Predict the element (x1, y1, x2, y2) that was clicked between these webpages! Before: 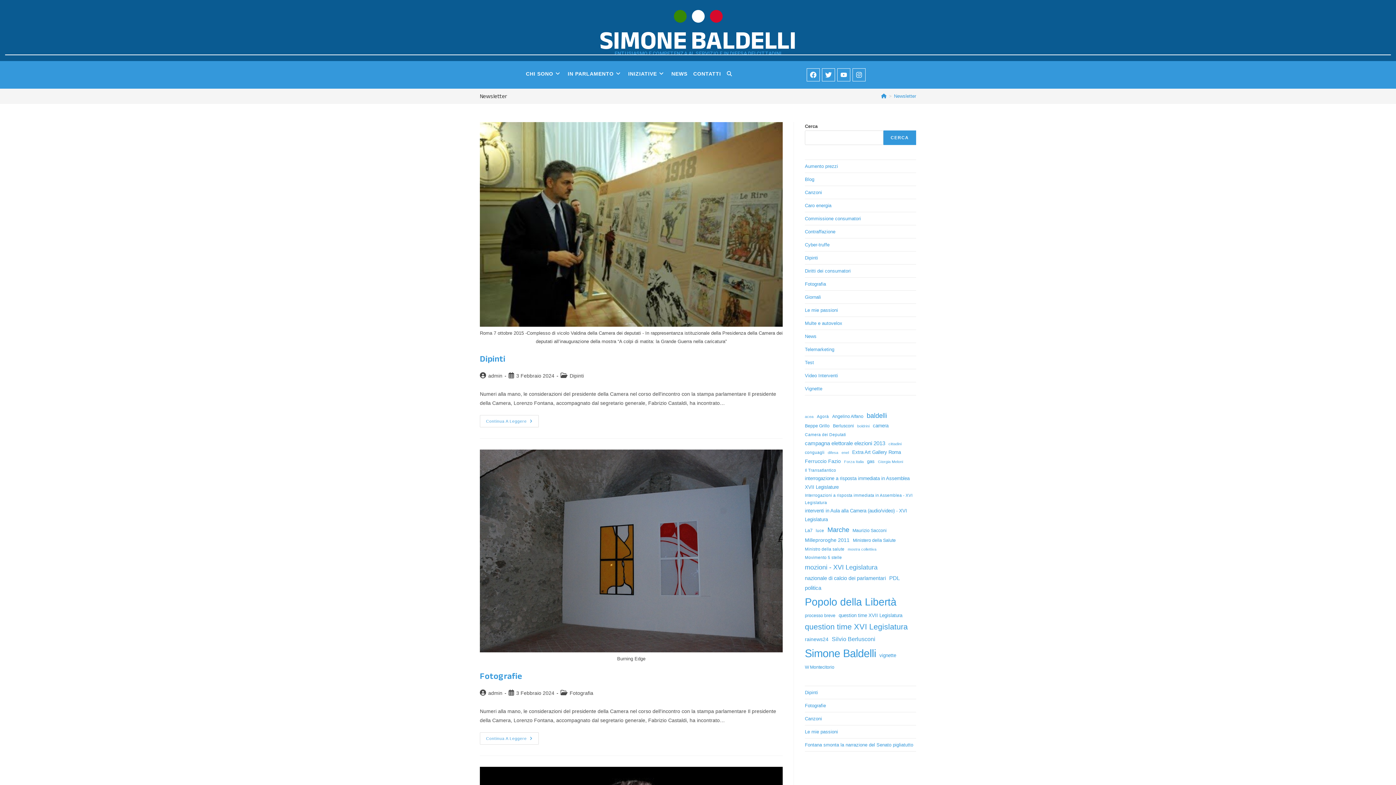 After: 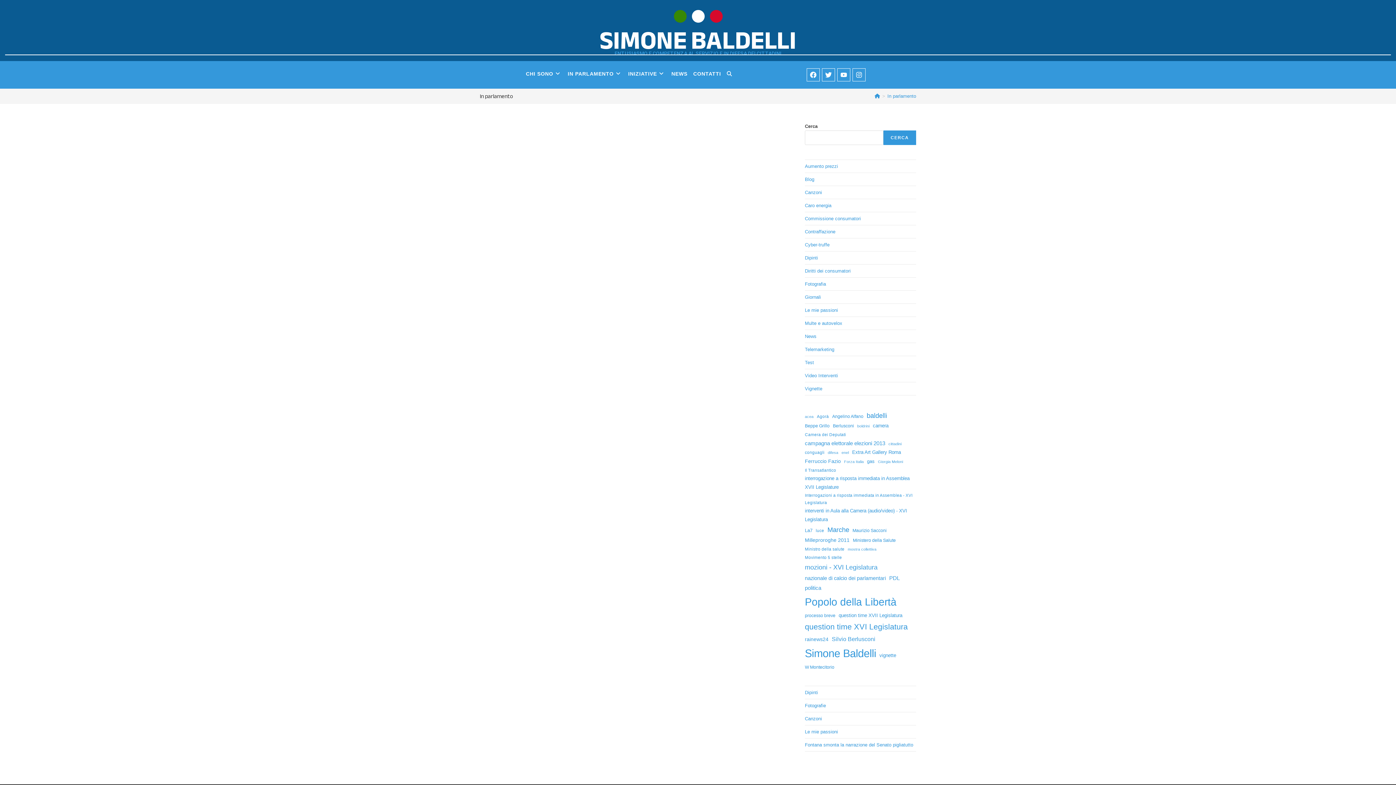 Action: label: IN PARLAMENTO bbox: (565, 68, 625, 79)